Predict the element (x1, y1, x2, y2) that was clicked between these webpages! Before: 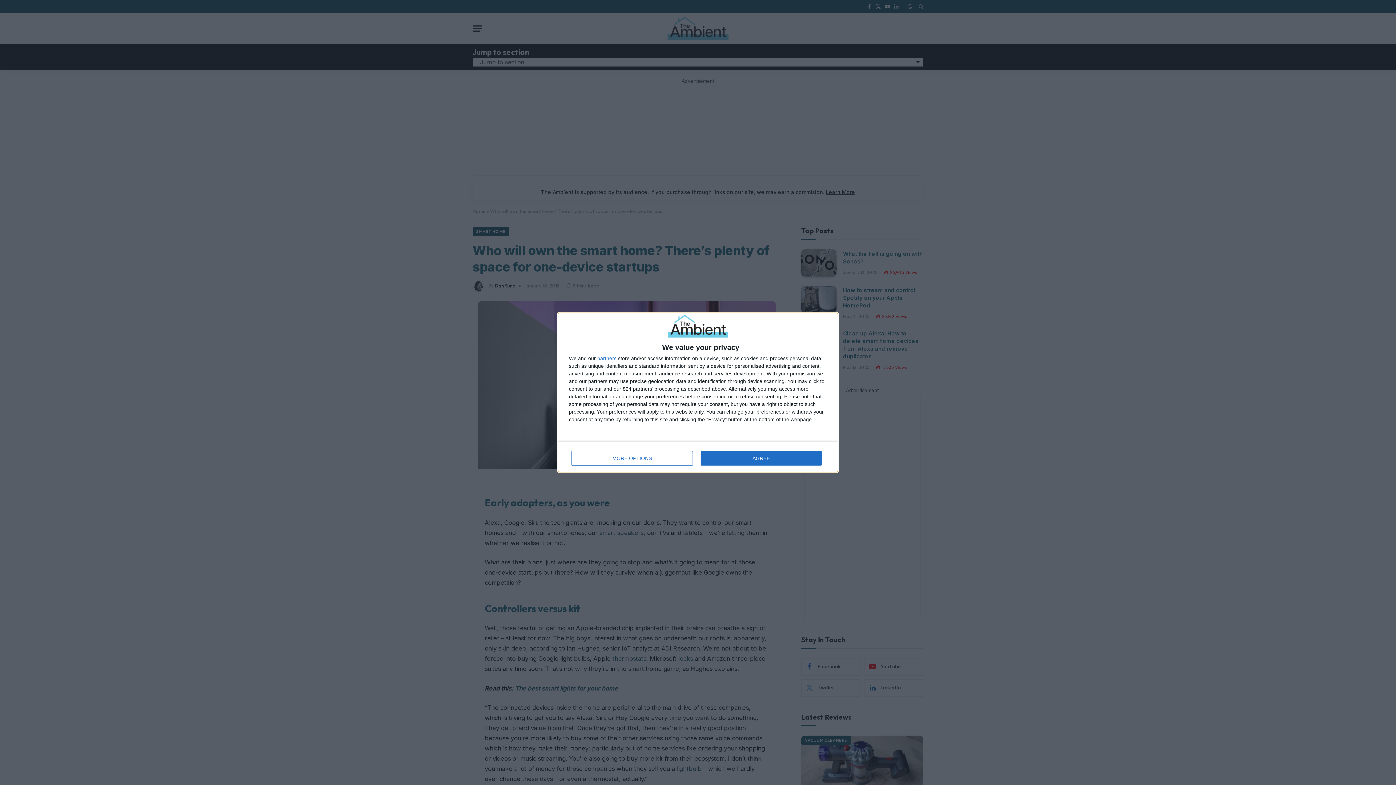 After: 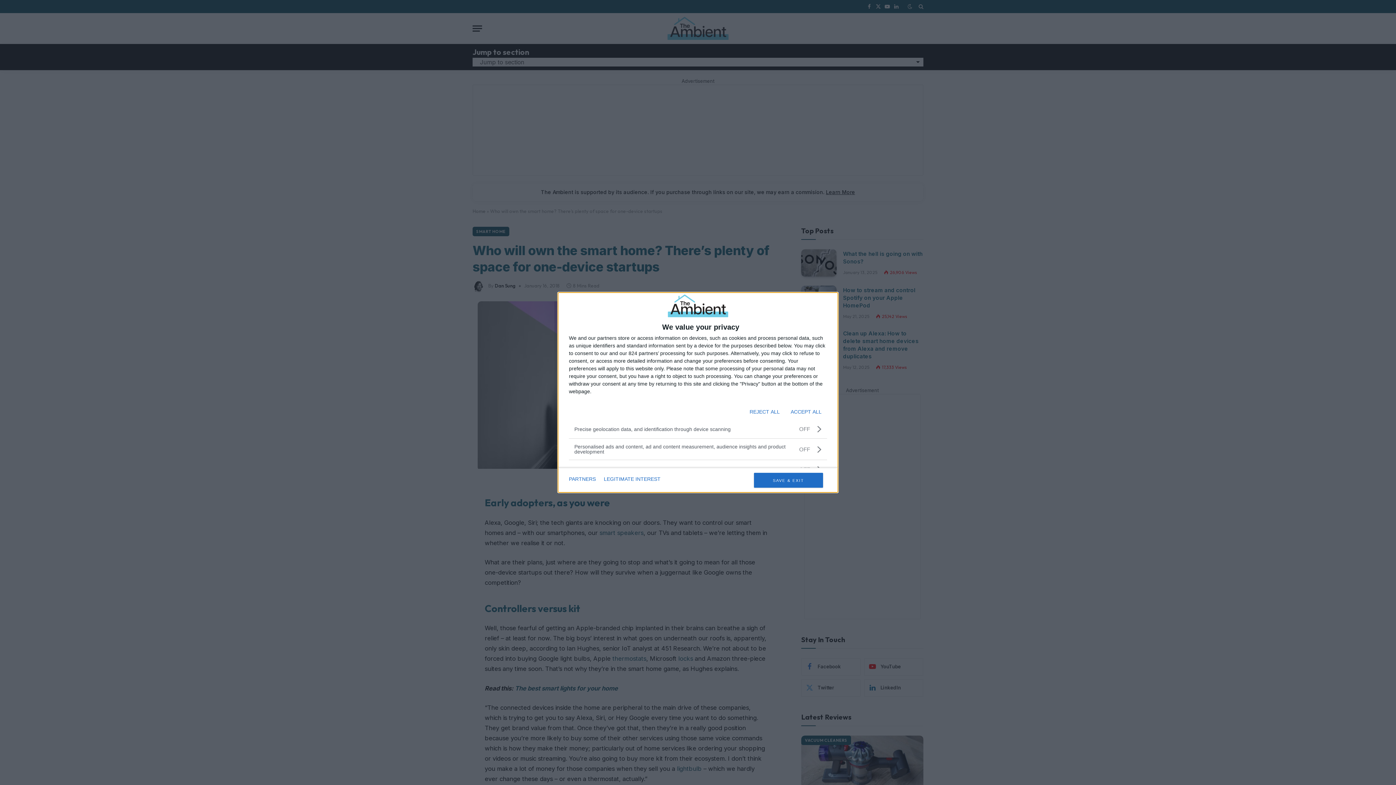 Action: bbox: (571, 451, 692, 465) label: MORE OPTIONS